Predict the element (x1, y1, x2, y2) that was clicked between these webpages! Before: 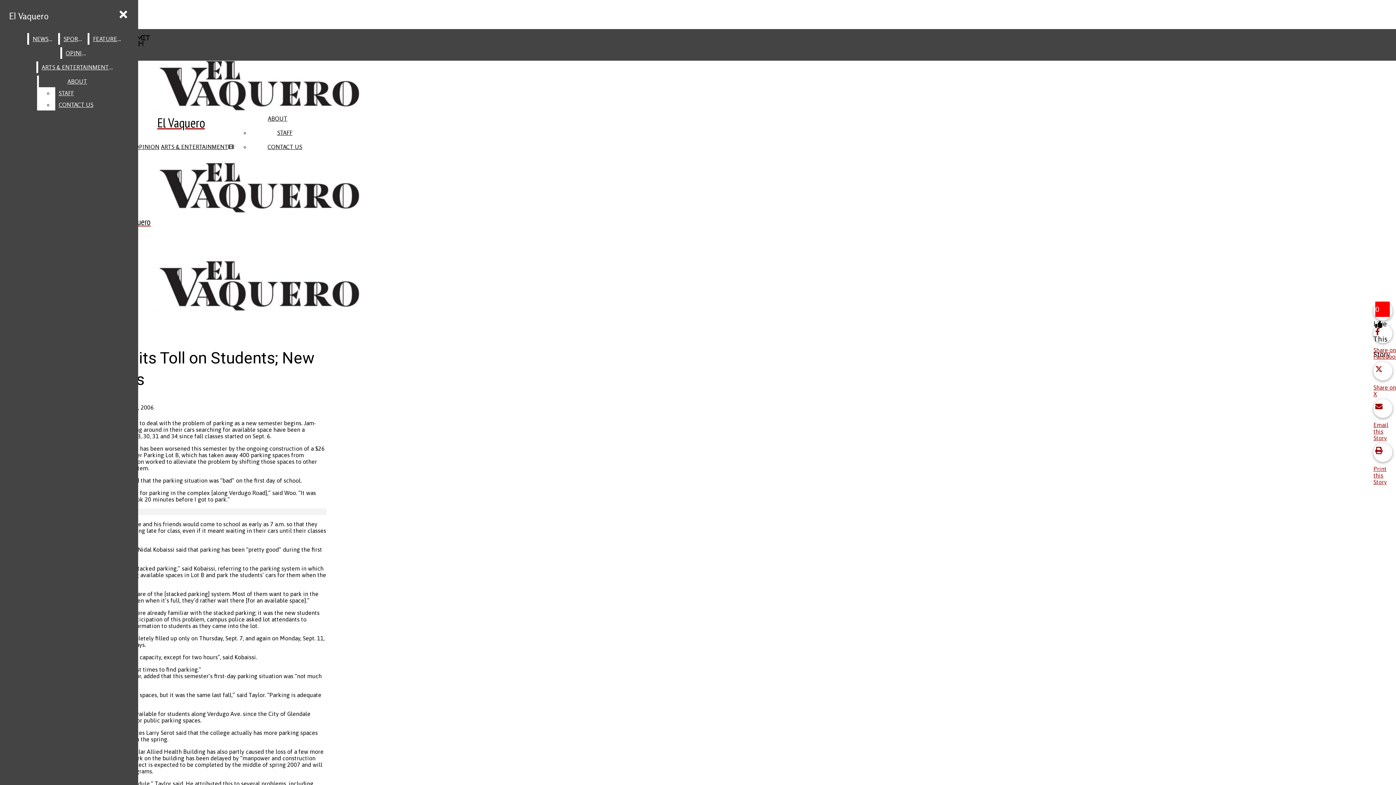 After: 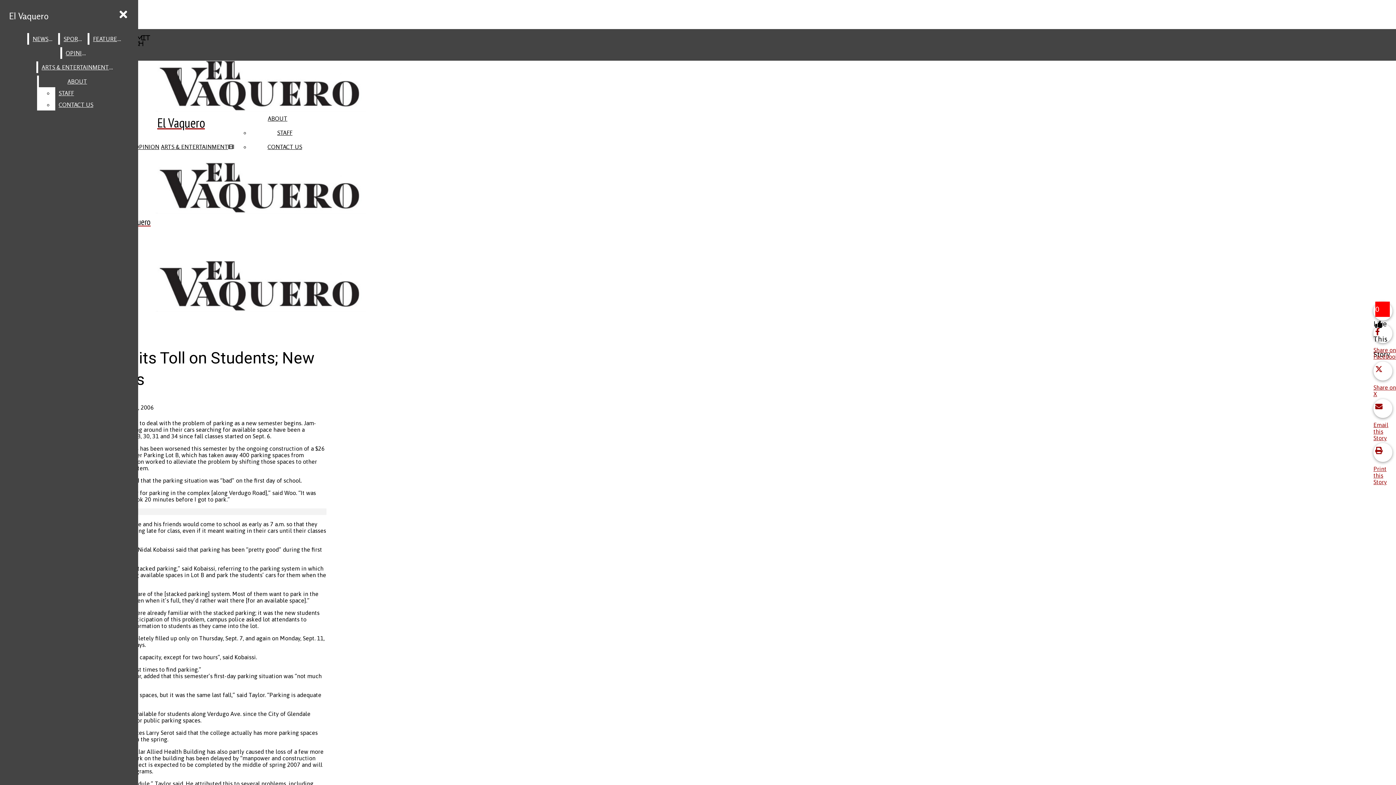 Action: bbox: (55, 87, 115, 98) label: STAFF